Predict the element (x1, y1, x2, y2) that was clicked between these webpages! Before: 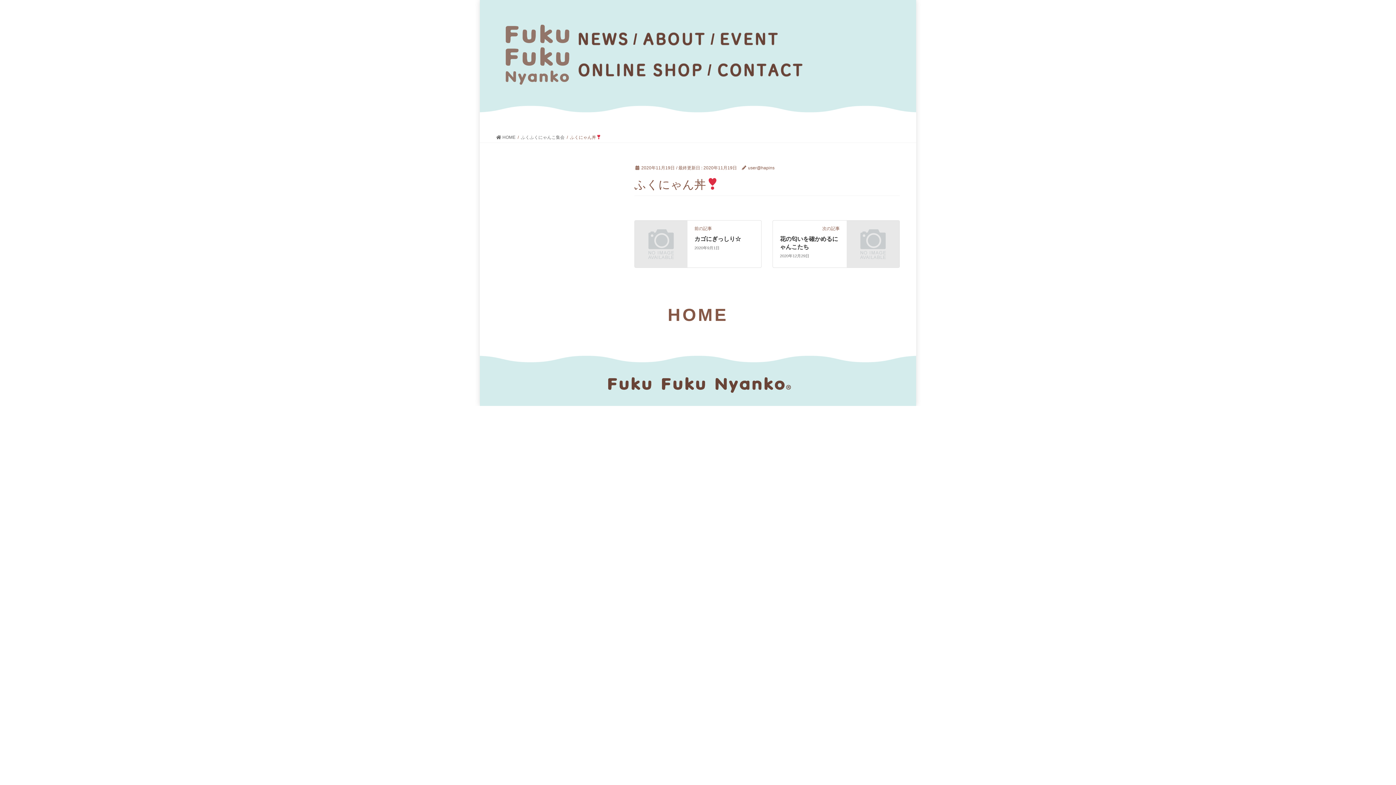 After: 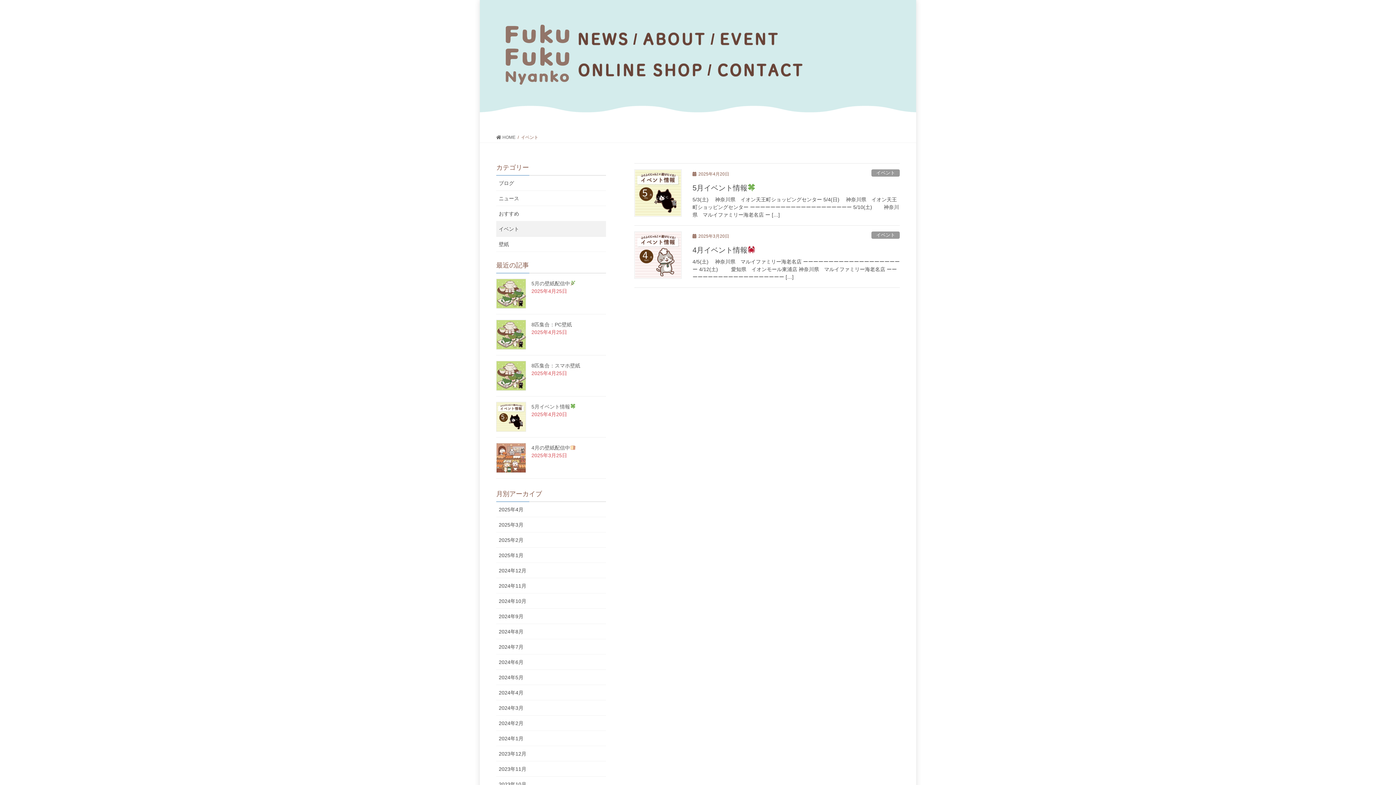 Action: bbox: (720, 31, 779, 37)